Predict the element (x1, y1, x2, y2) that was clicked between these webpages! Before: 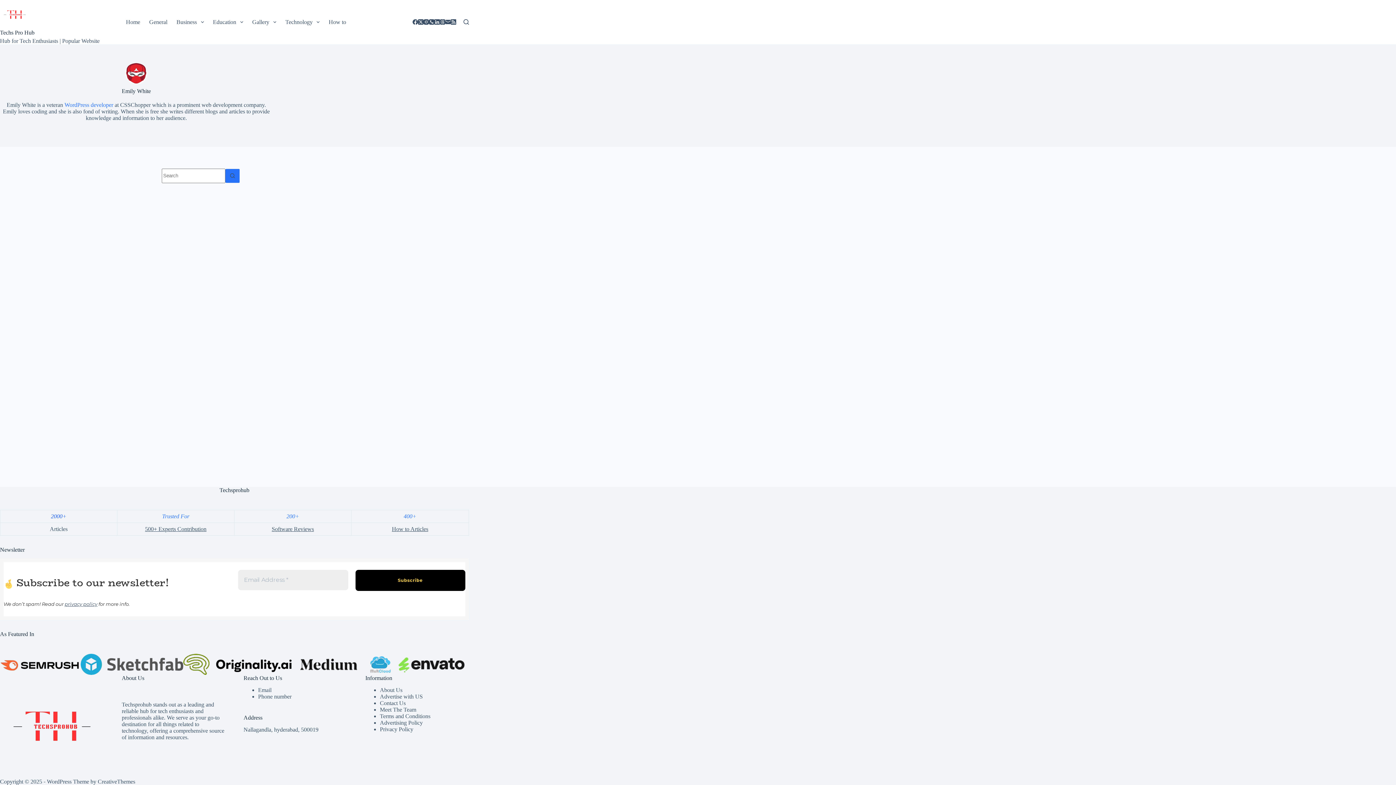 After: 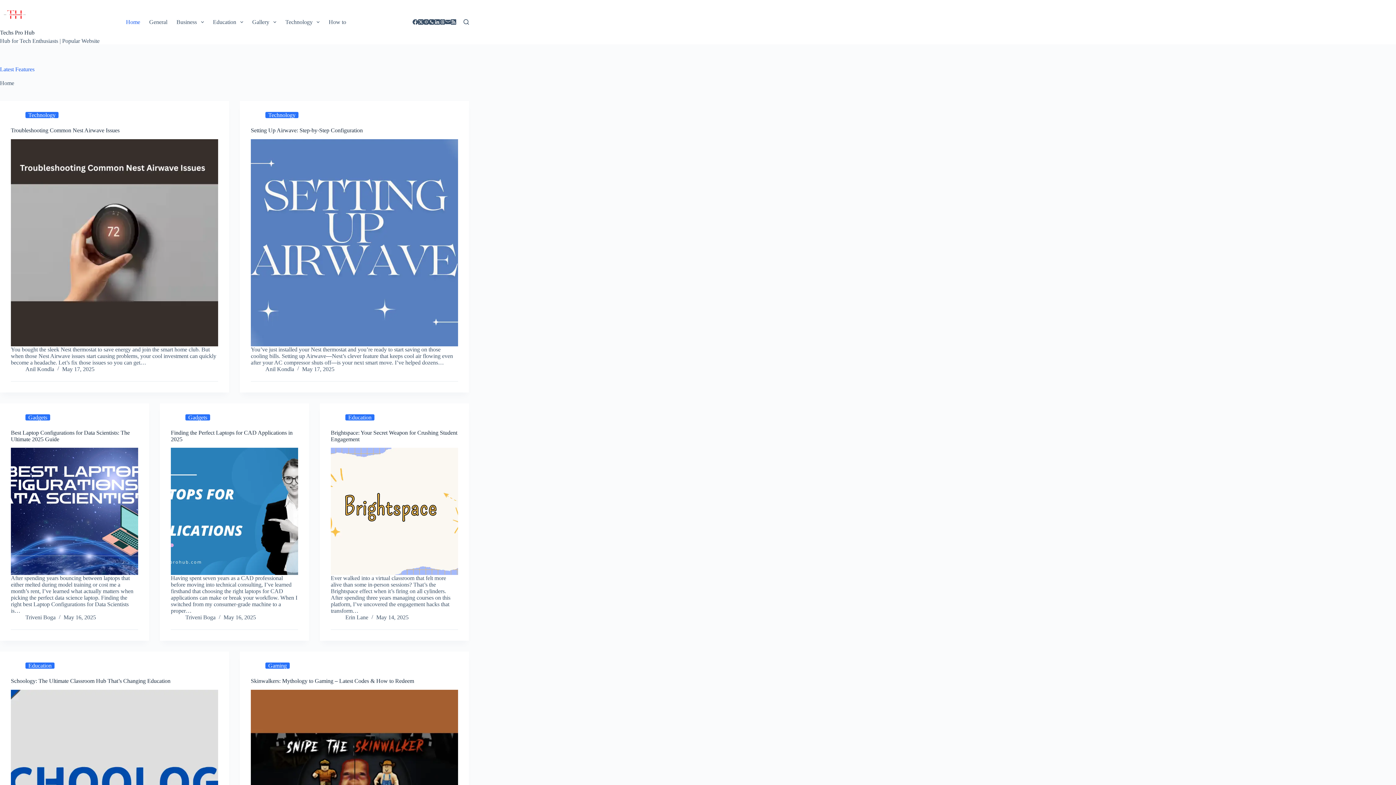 Action: bbox: (0, 29, 34, 35) label: Techs Pro Hub